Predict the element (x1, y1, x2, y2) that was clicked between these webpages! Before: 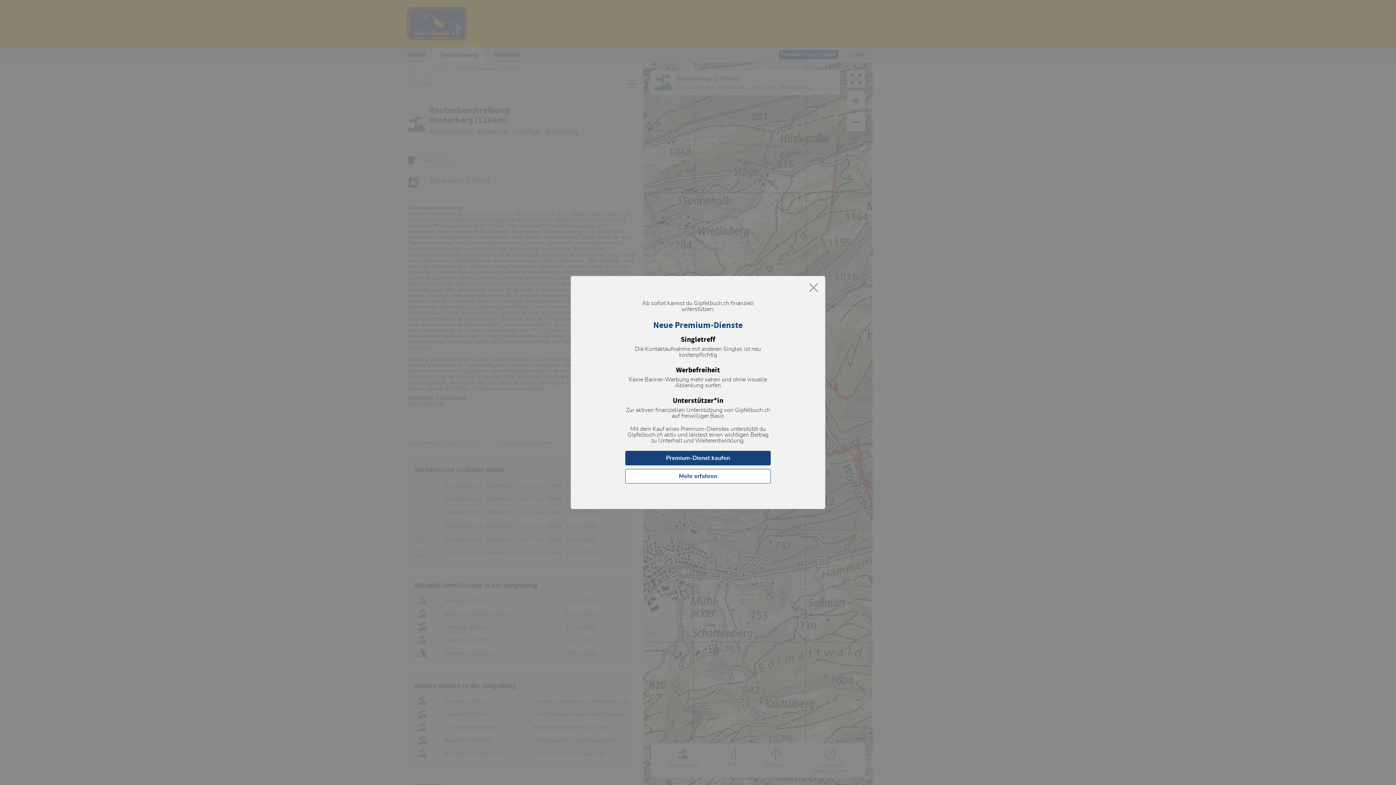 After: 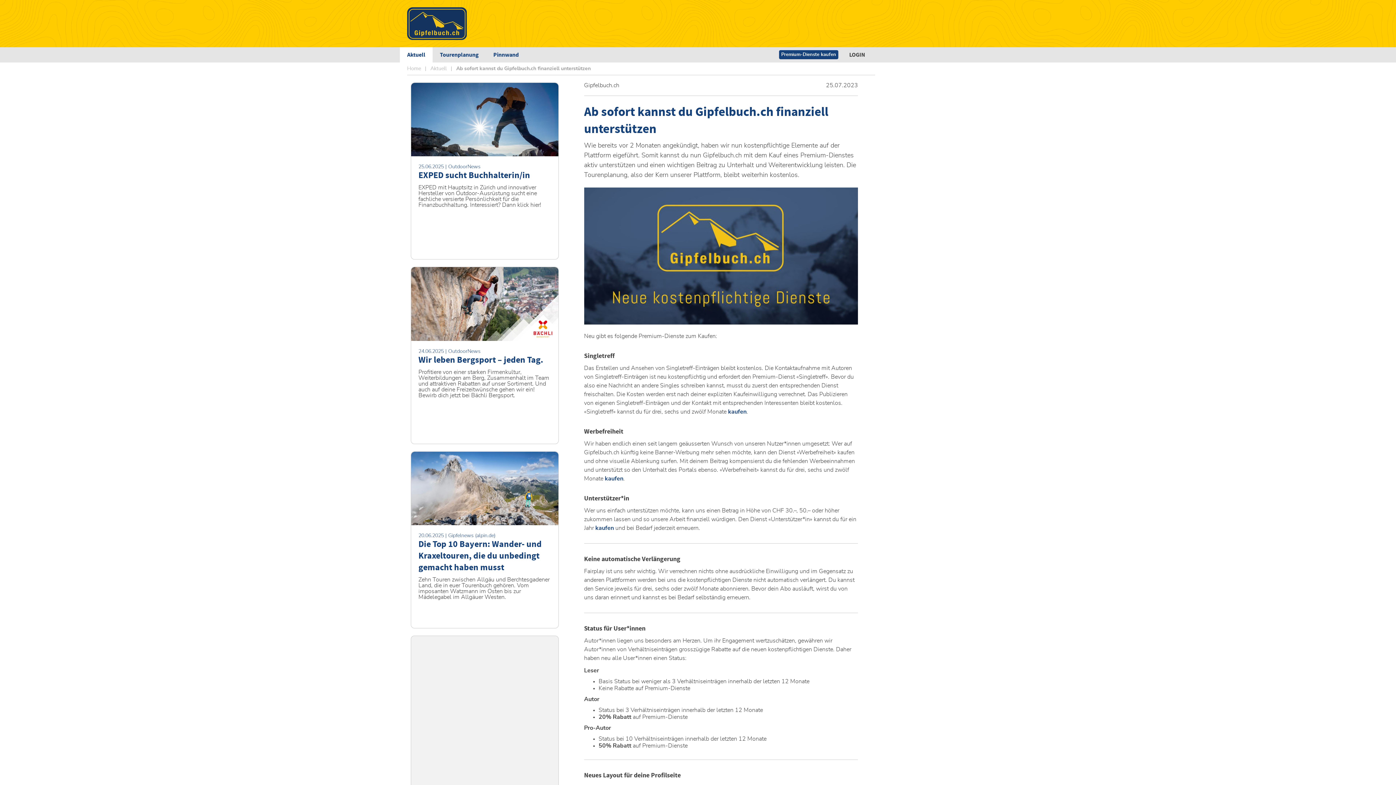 Action: bbox: (625, 469, 770, 483) label: Mehr erfahren